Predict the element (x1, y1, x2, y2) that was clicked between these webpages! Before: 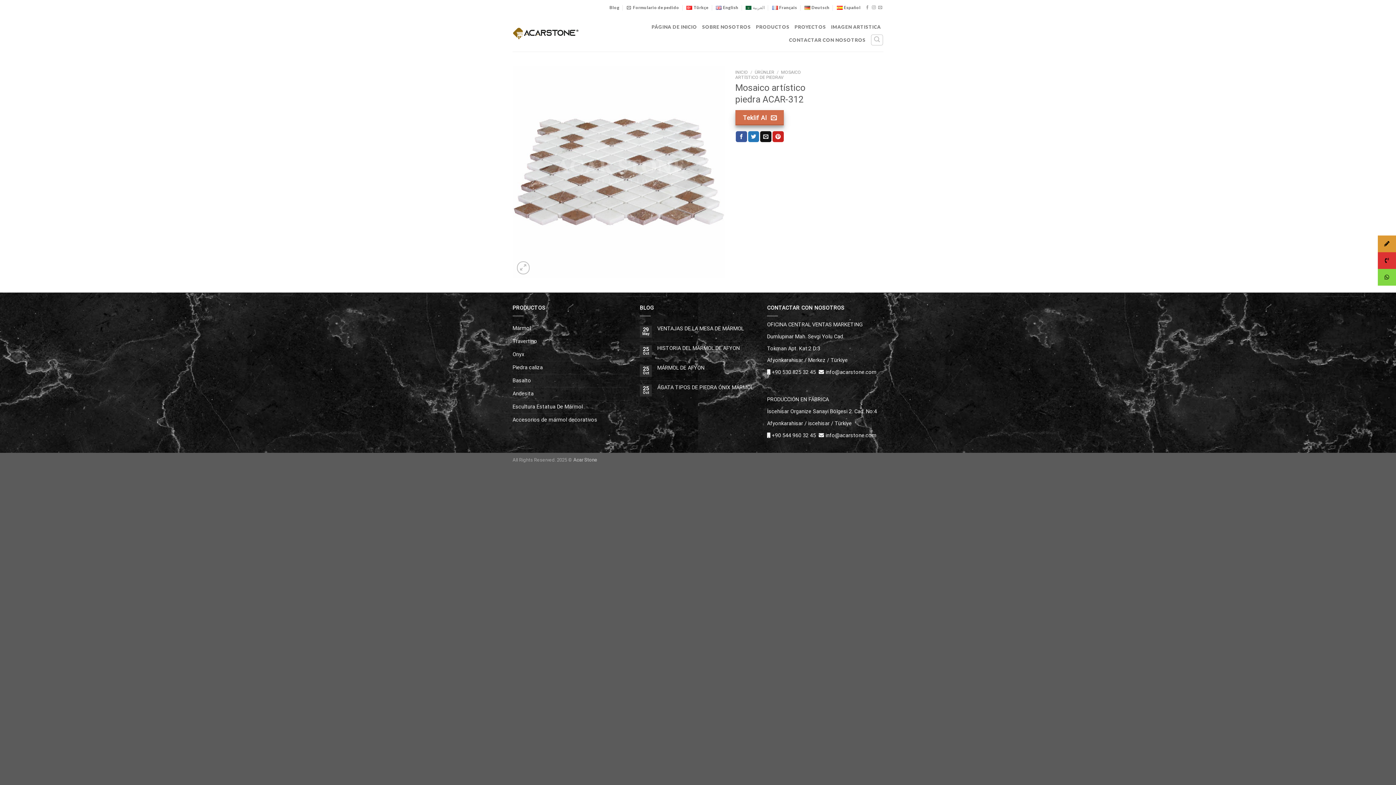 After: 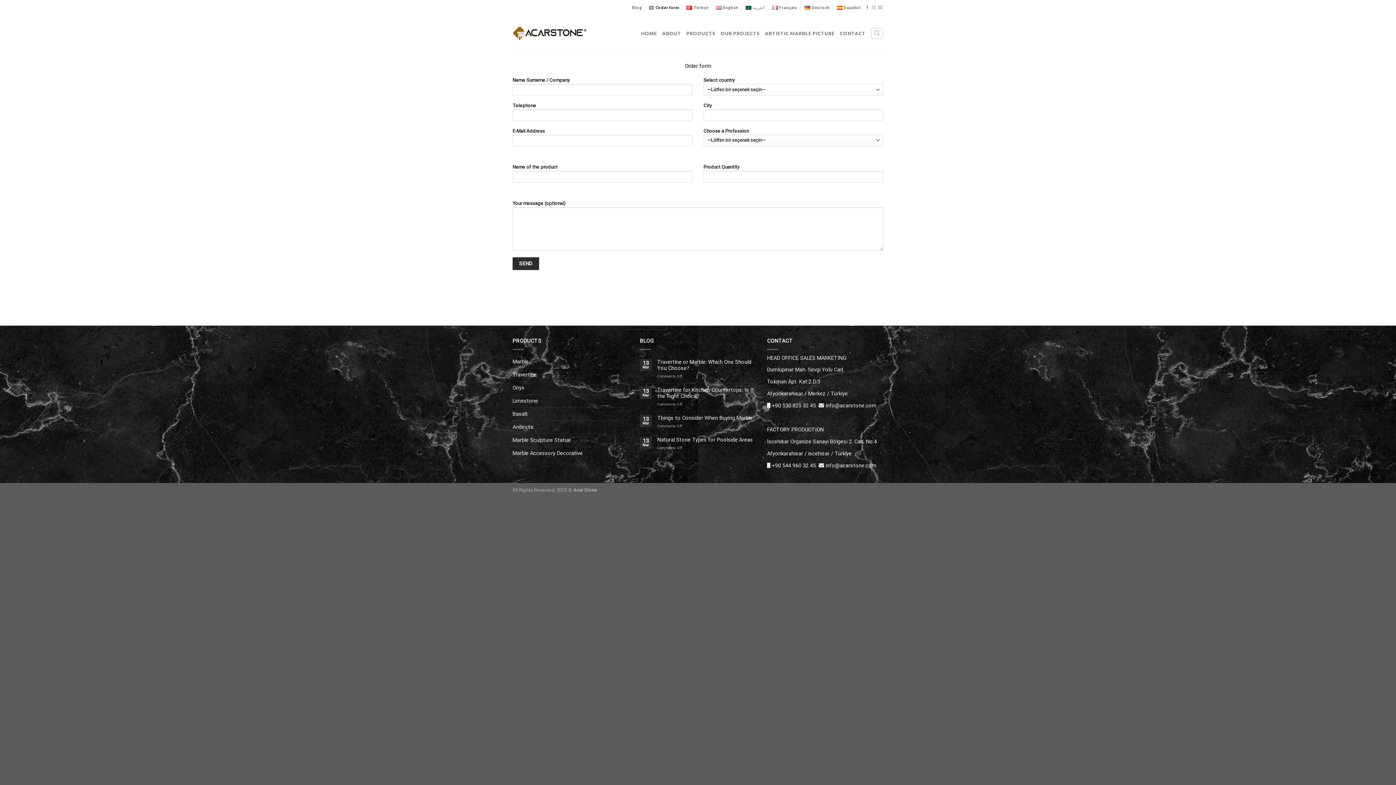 Action: label: Formulario de pedido bbox: (626, 0, 679, 15)